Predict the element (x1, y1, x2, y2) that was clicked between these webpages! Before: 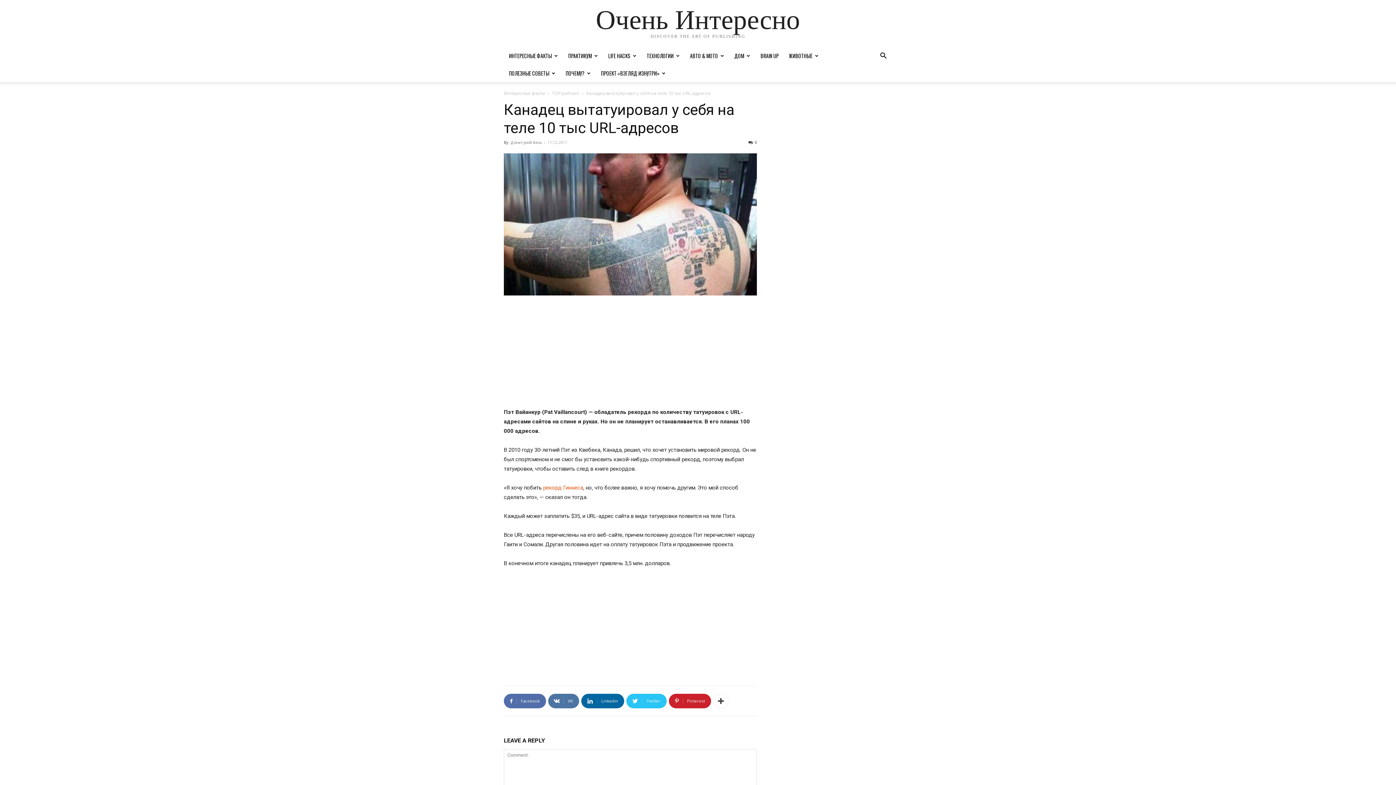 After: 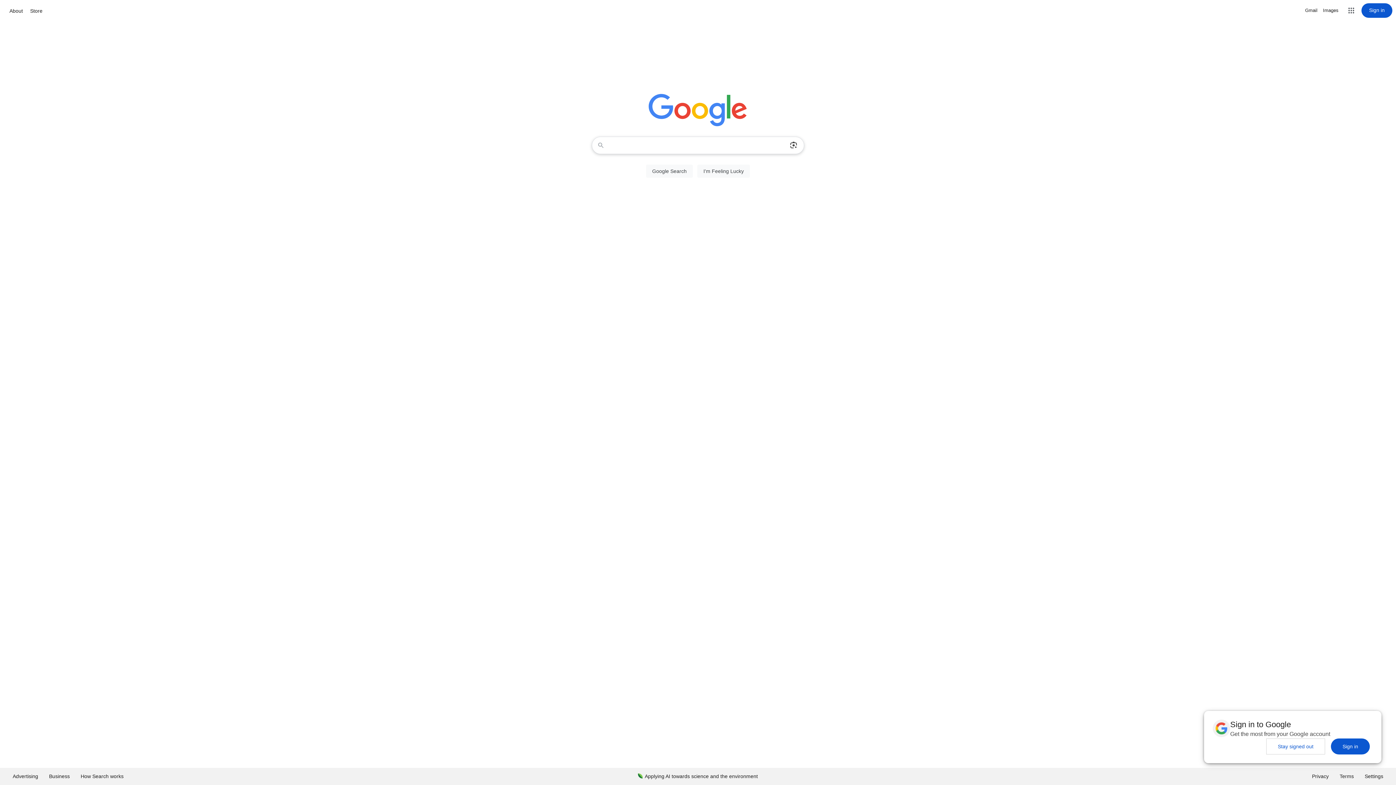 Action: bbox: (755, 47, 784, 64) label: BRAIN UP